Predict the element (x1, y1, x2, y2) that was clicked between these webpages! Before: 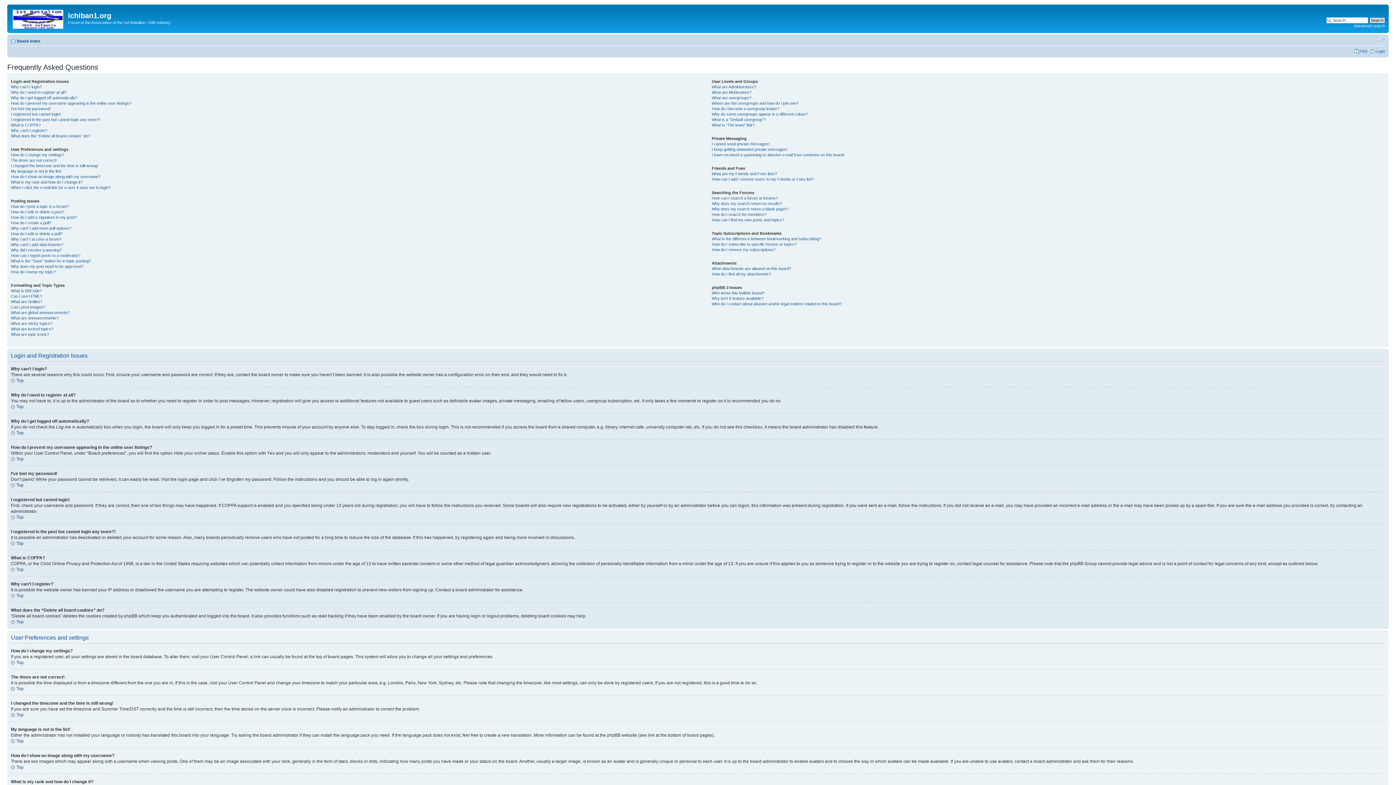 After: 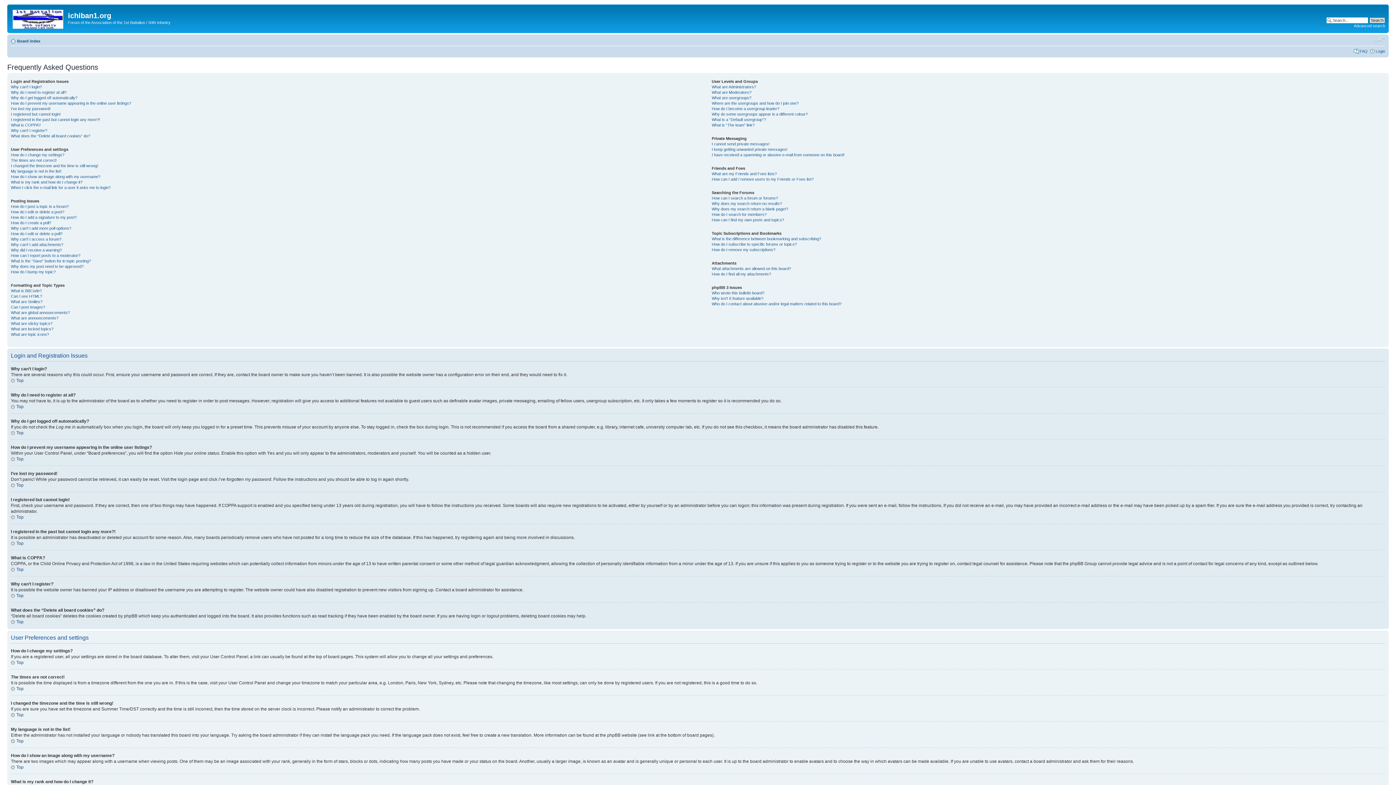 Action: label: Change font size bbox: (1374, 36, 1385, 42)